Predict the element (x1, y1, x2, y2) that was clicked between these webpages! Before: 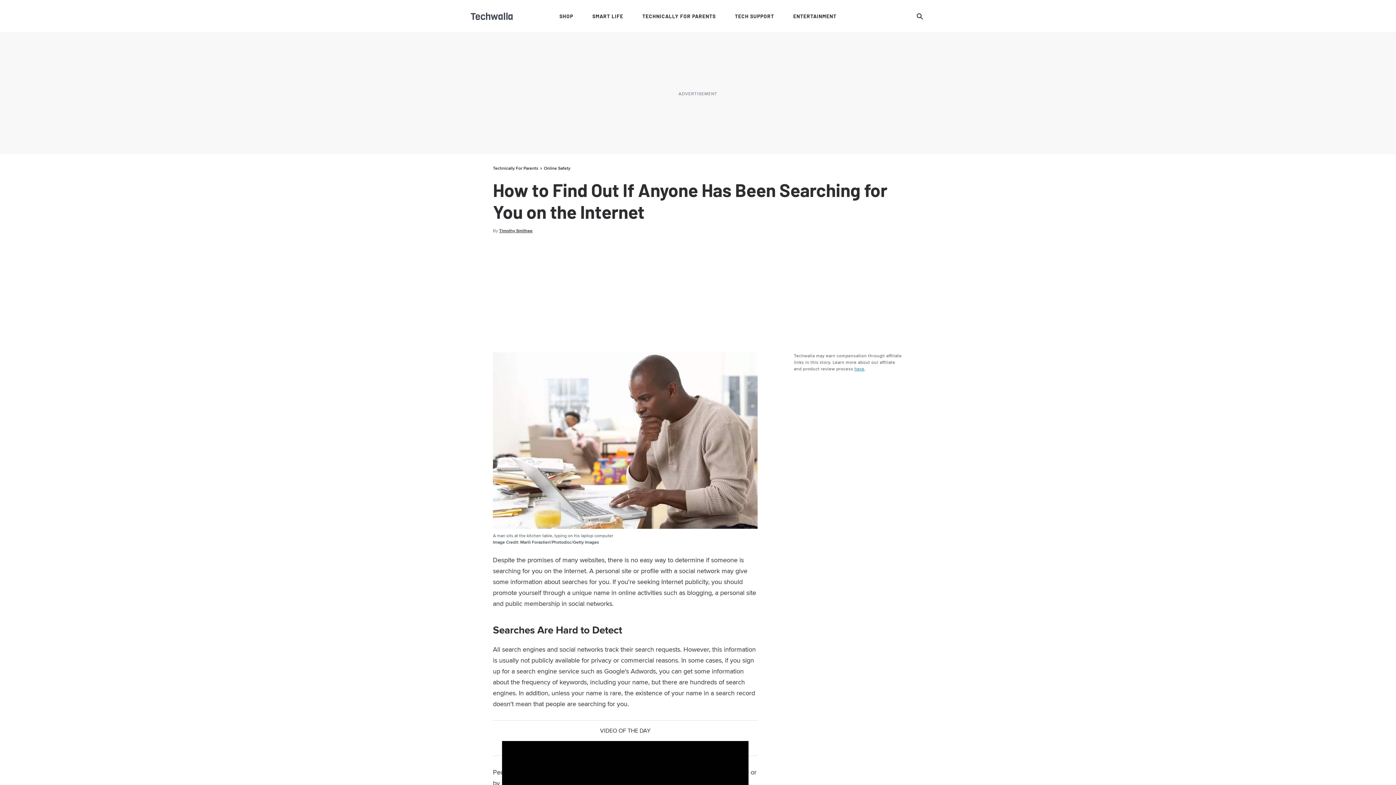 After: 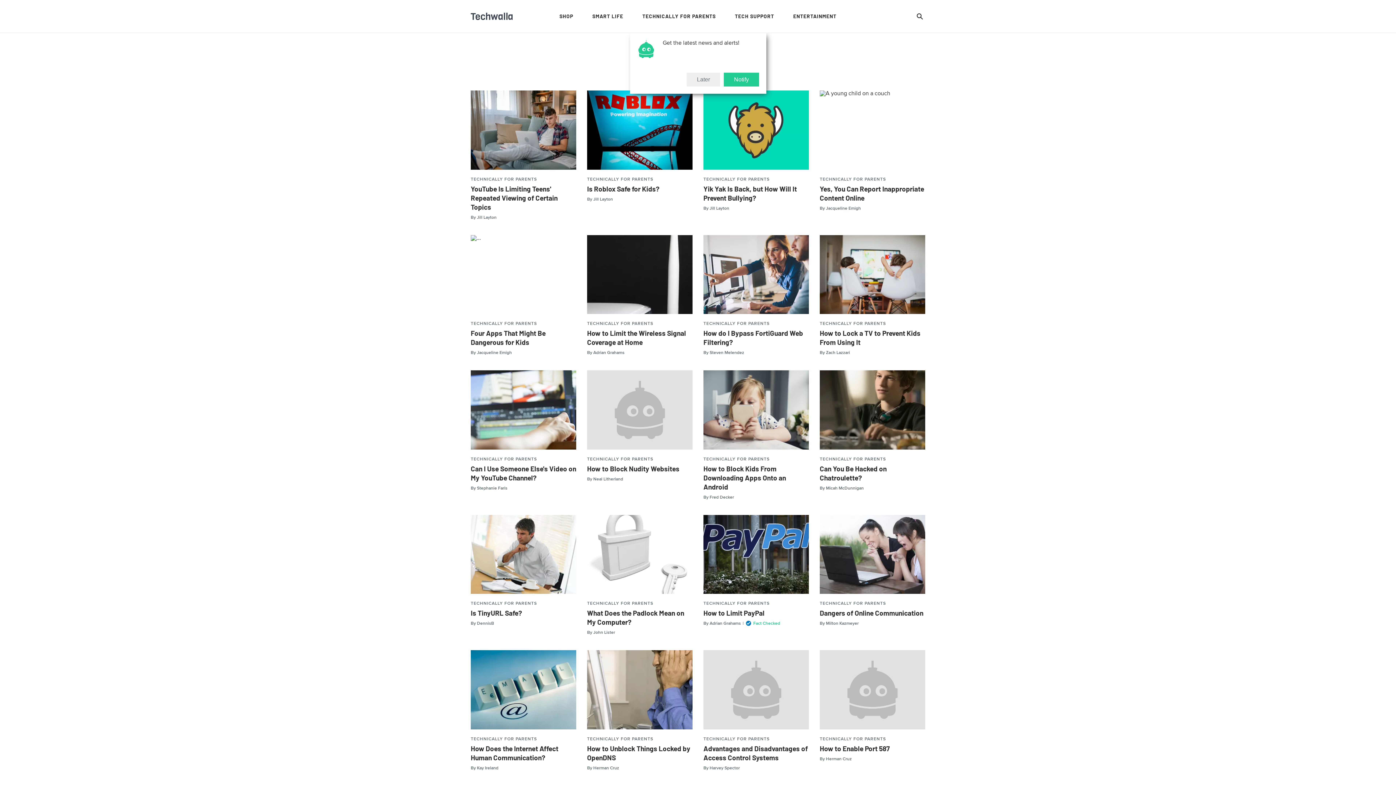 Action: bbox: (544, 165, 570, 171) label: Online Safety